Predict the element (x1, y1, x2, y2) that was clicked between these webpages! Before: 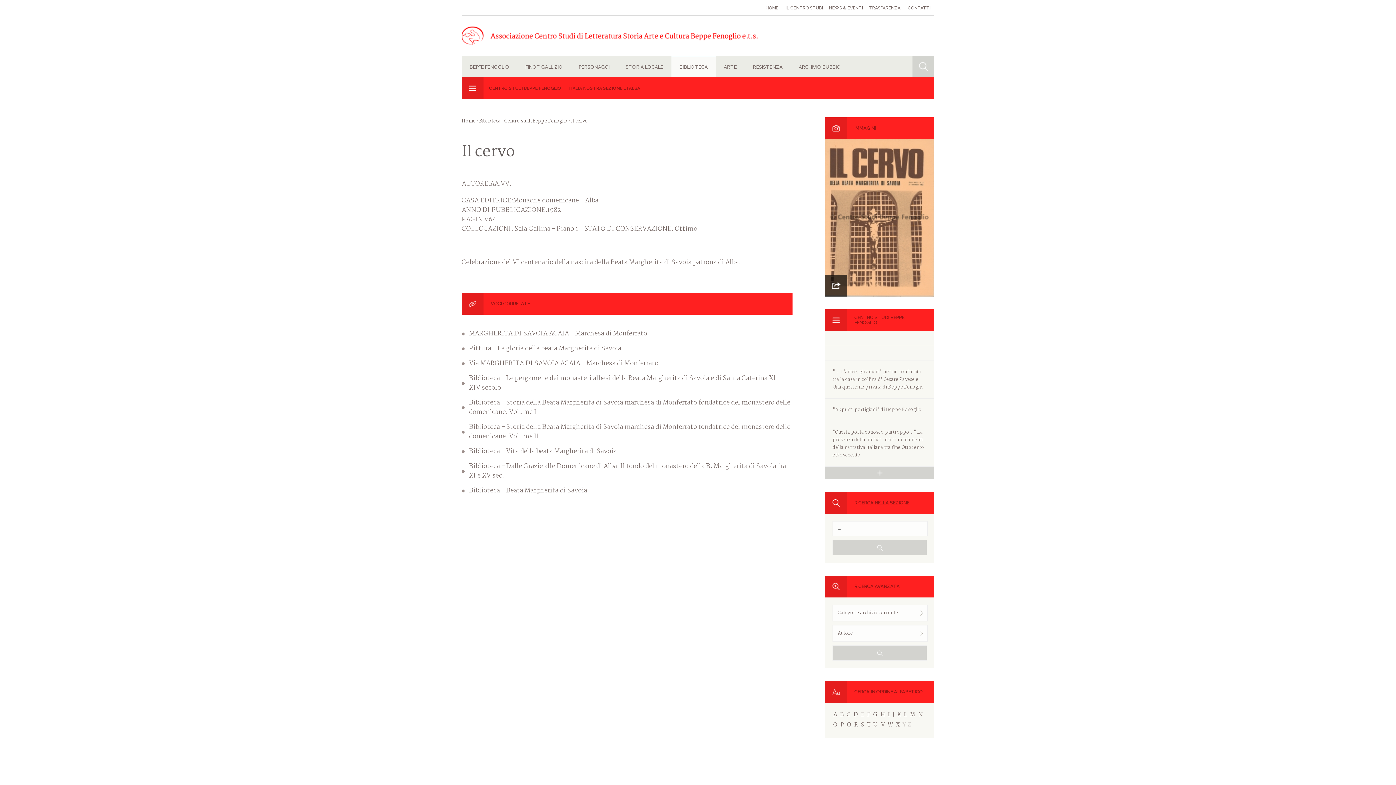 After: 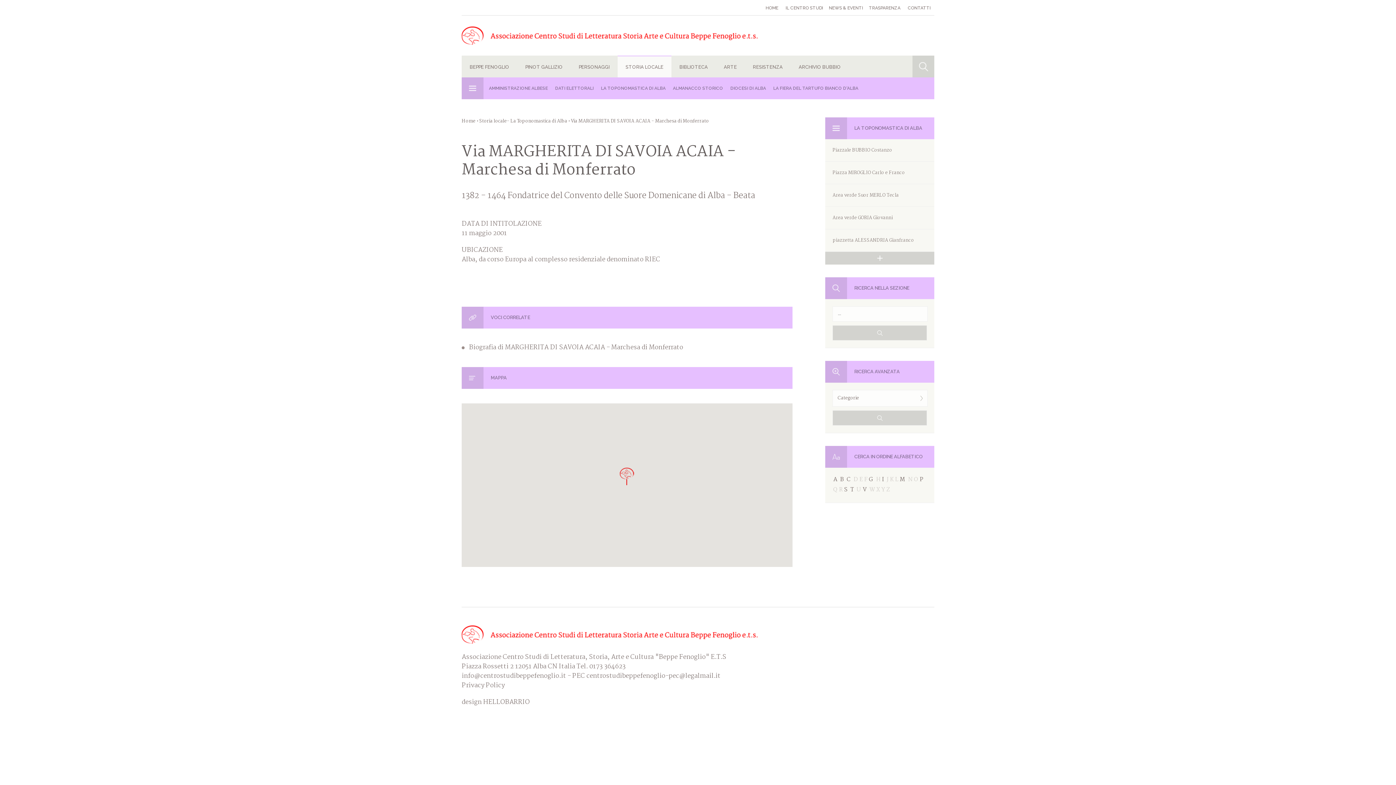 Action: bbox: (461, 359, 792, 368) label: Via MARGHERITA DI SAVOIA ACAIA - Marchesa di Monferrato